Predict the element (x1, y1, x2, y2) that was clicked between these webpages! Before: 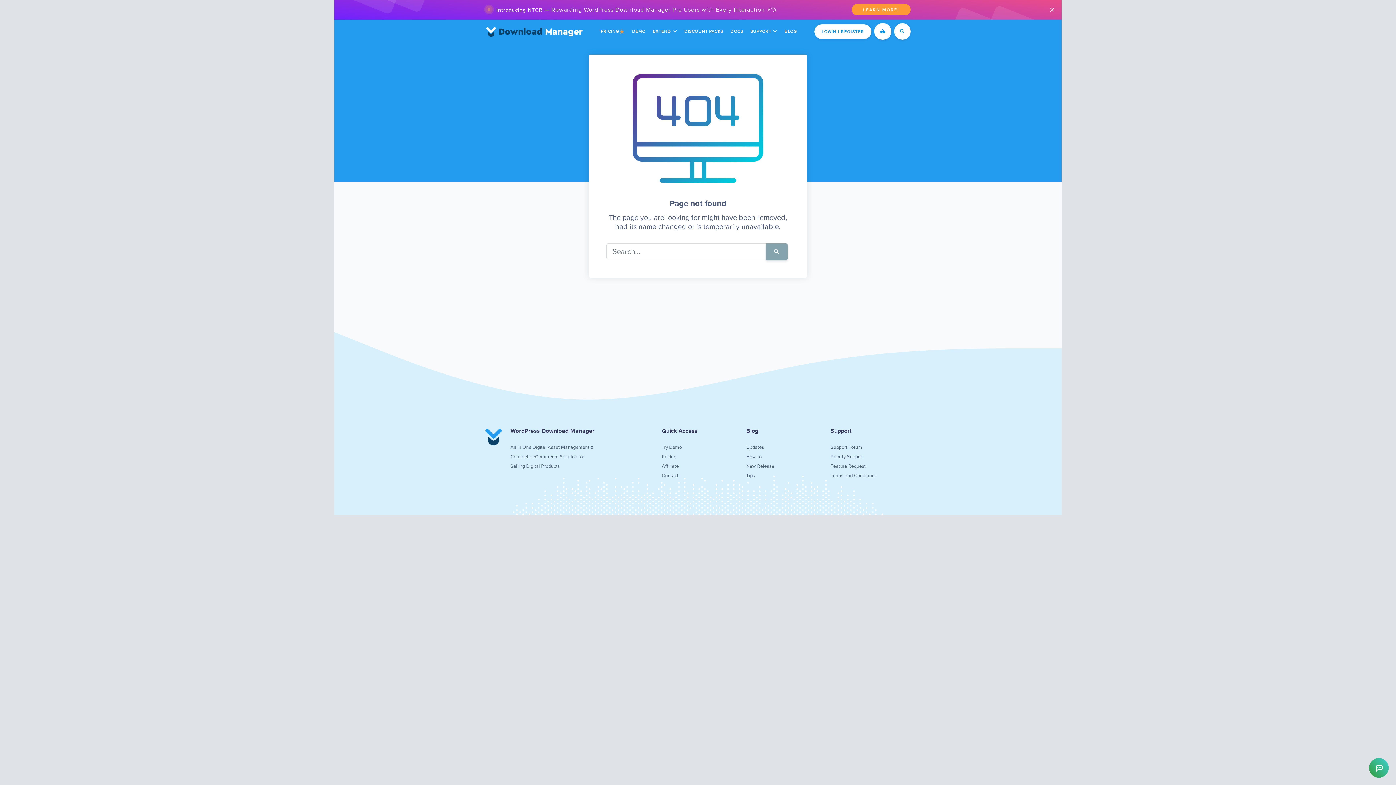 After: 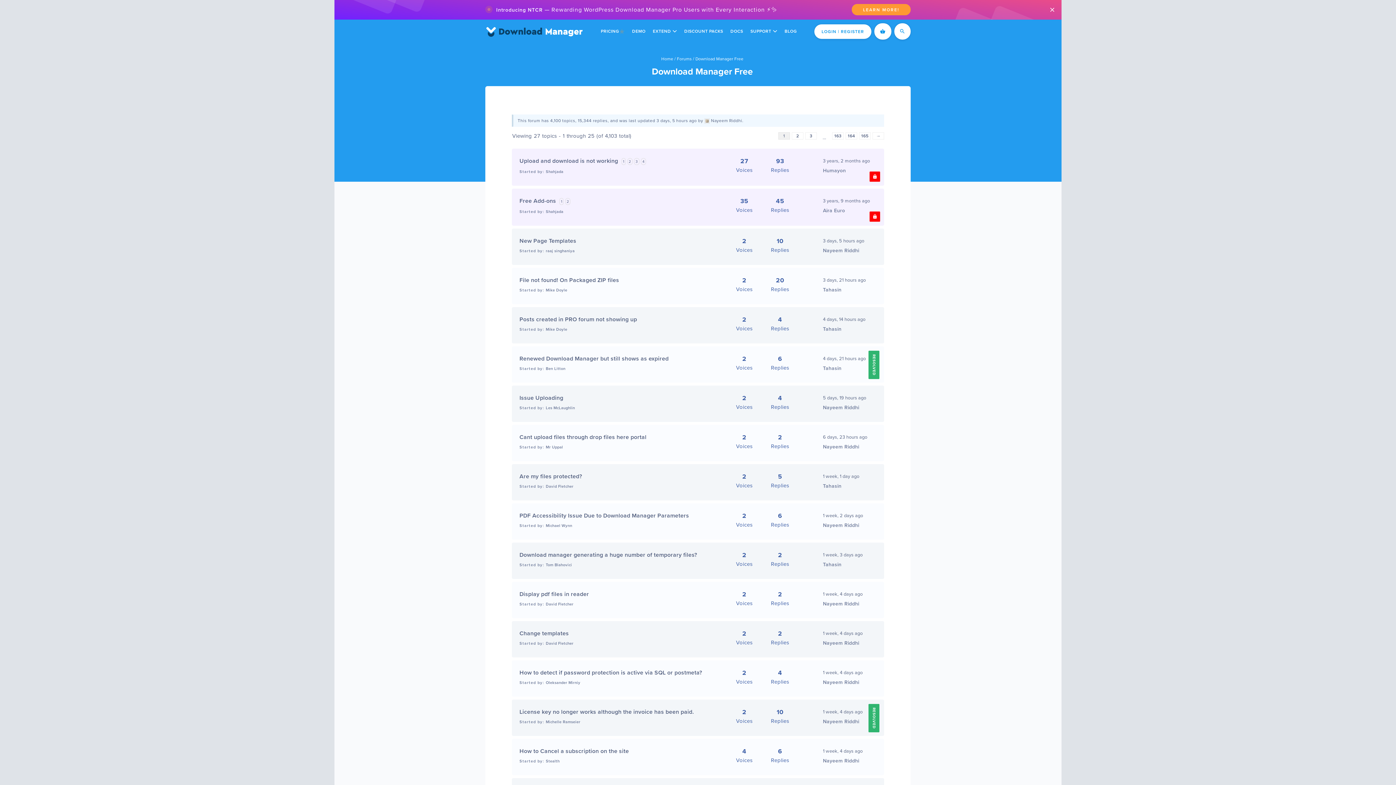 Action: bbox: (830, 443, 862, 450) label: Support Forum